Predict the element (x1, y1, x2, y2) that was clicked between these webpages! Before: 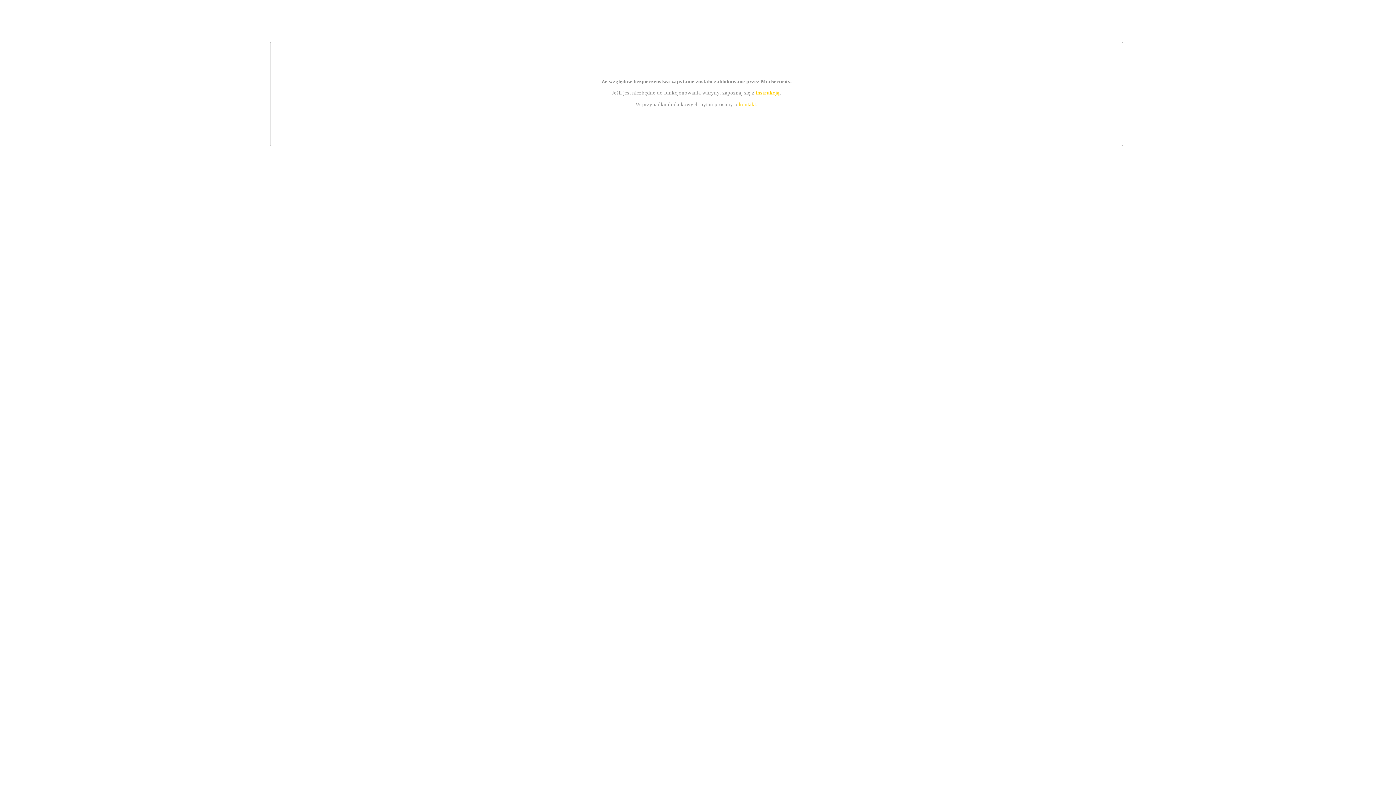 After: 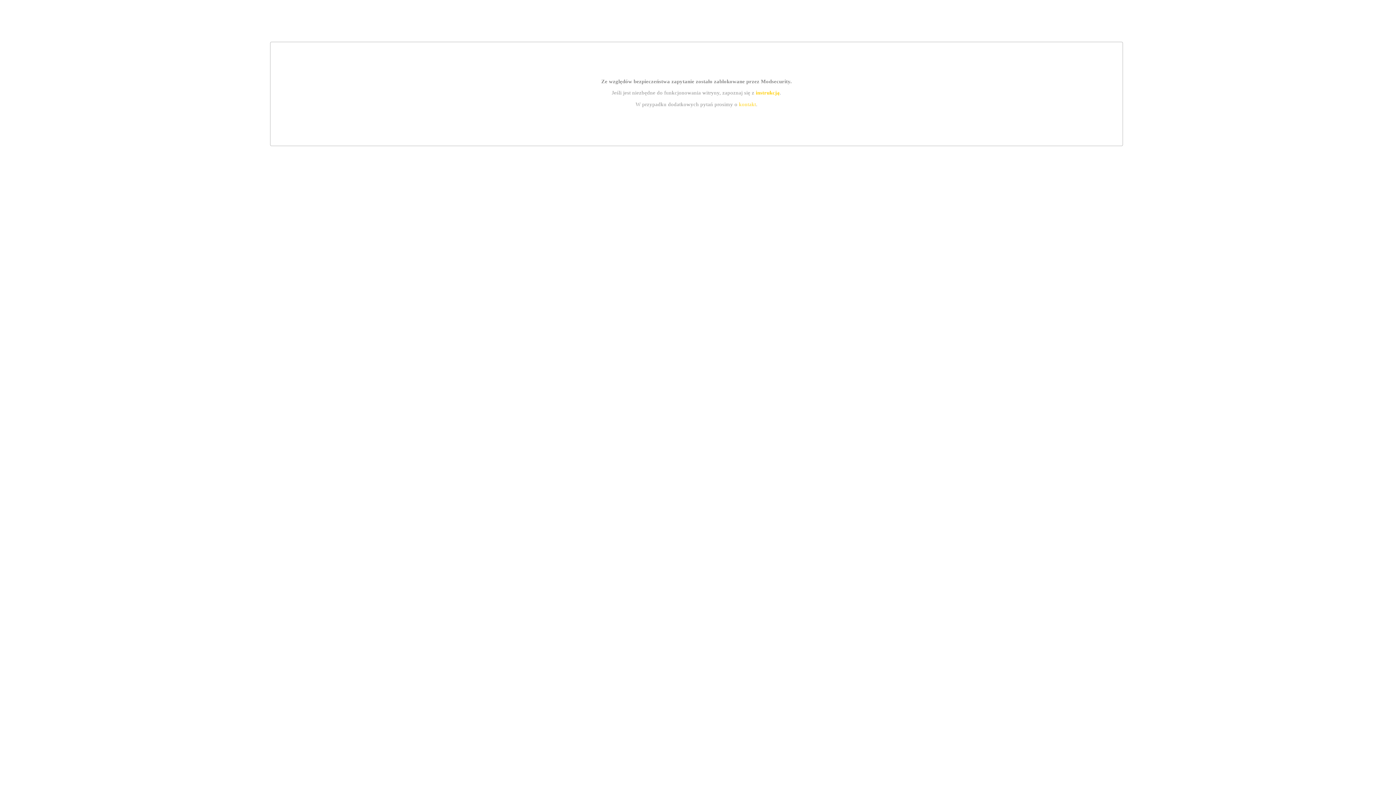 Action: bbox: (755, 89, 779, 95) label: instrukcją